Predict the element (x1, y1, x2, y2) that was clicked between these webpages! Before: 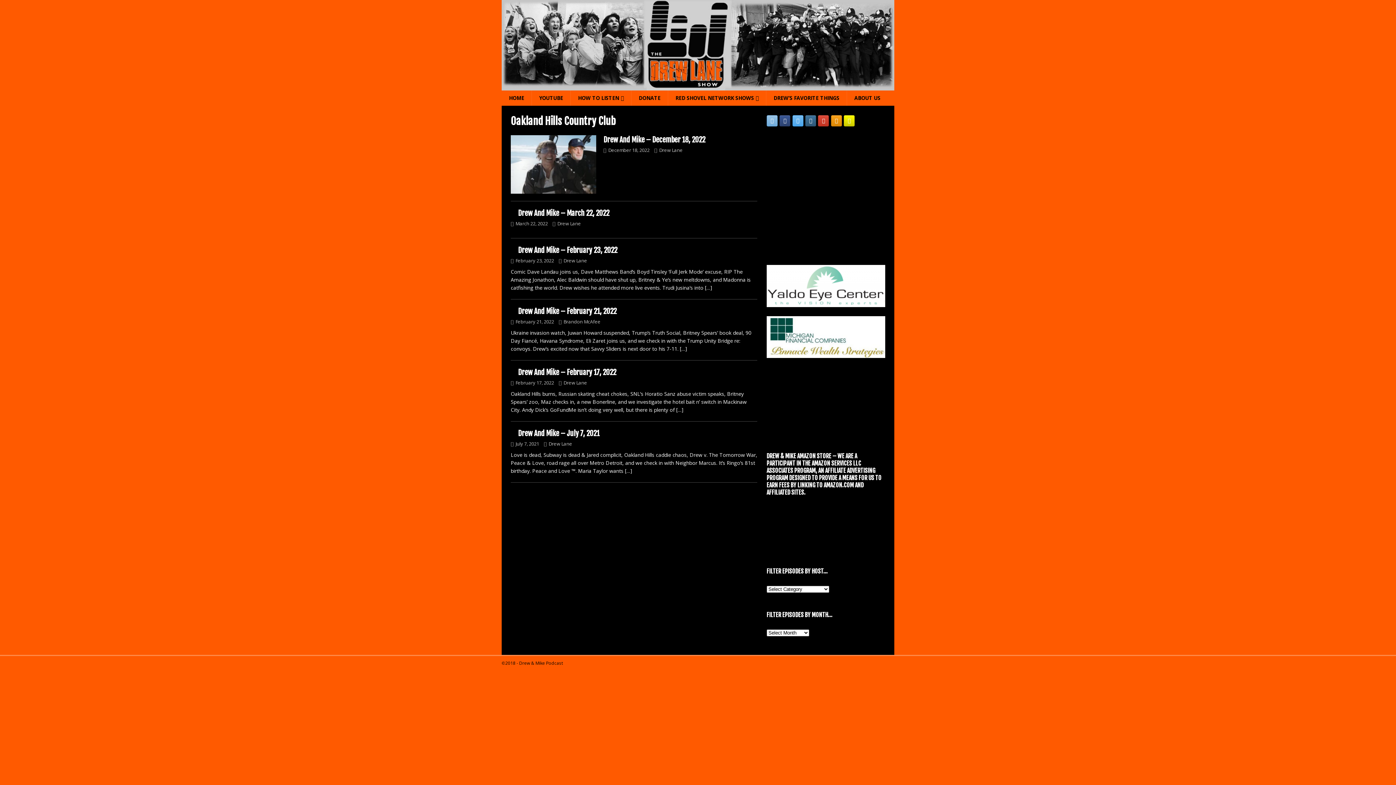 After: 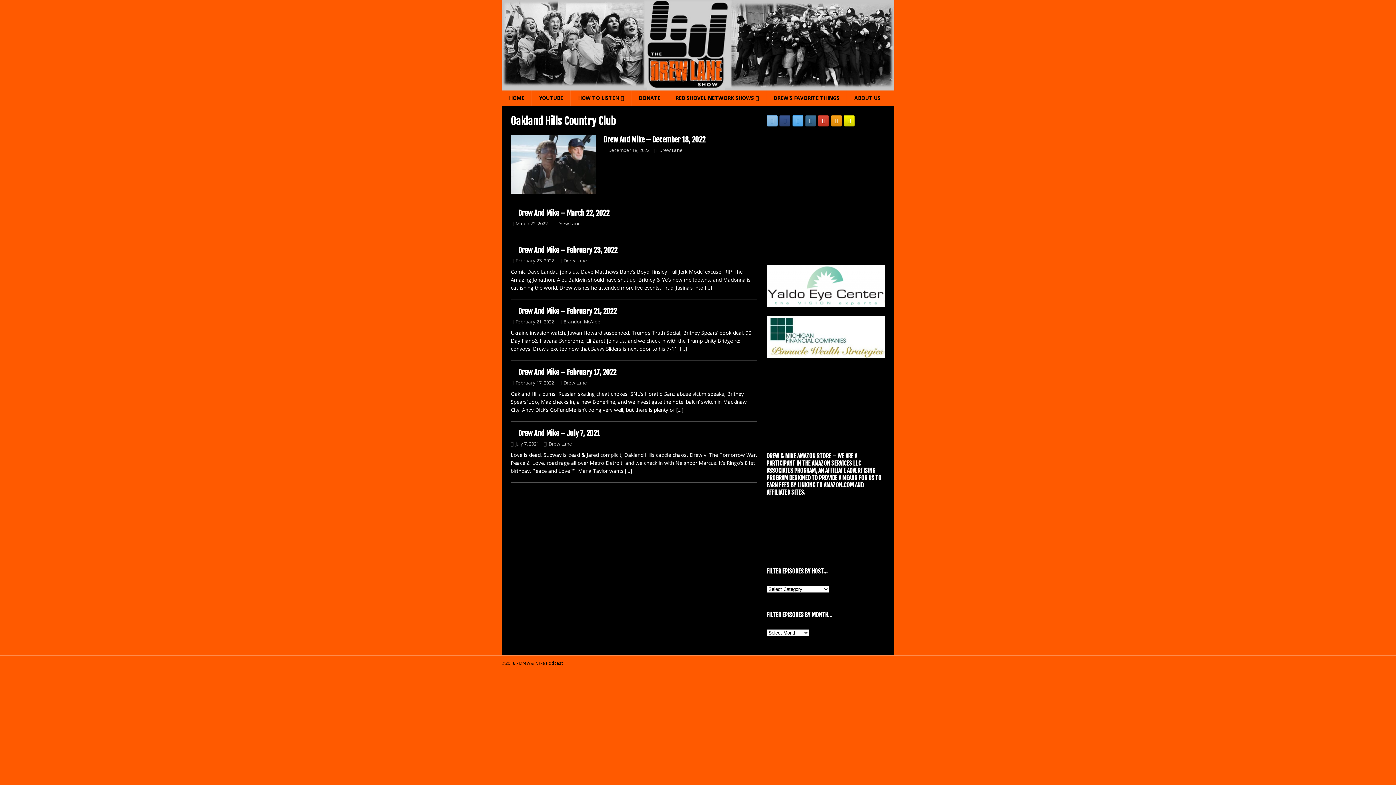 Action: bbox: (766, 350, 885, 357)